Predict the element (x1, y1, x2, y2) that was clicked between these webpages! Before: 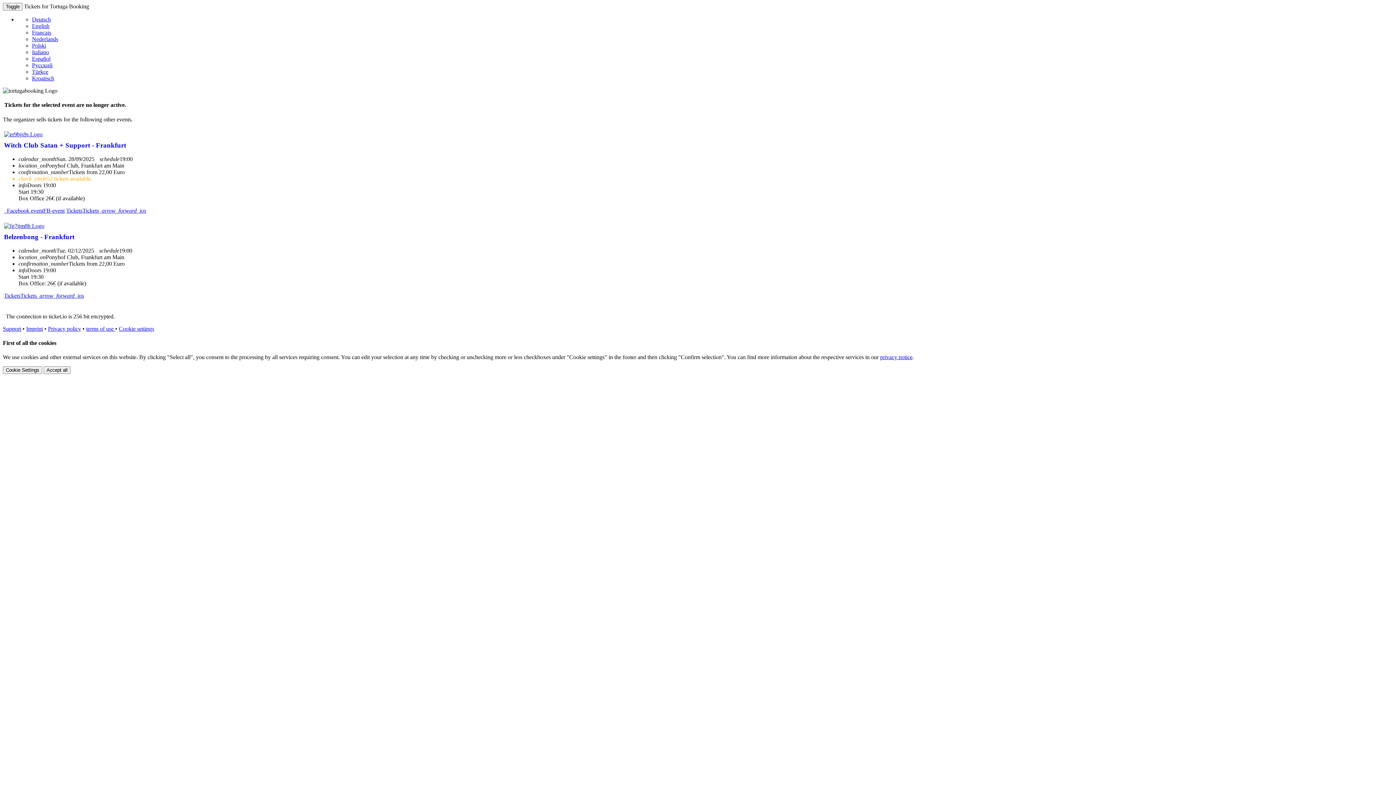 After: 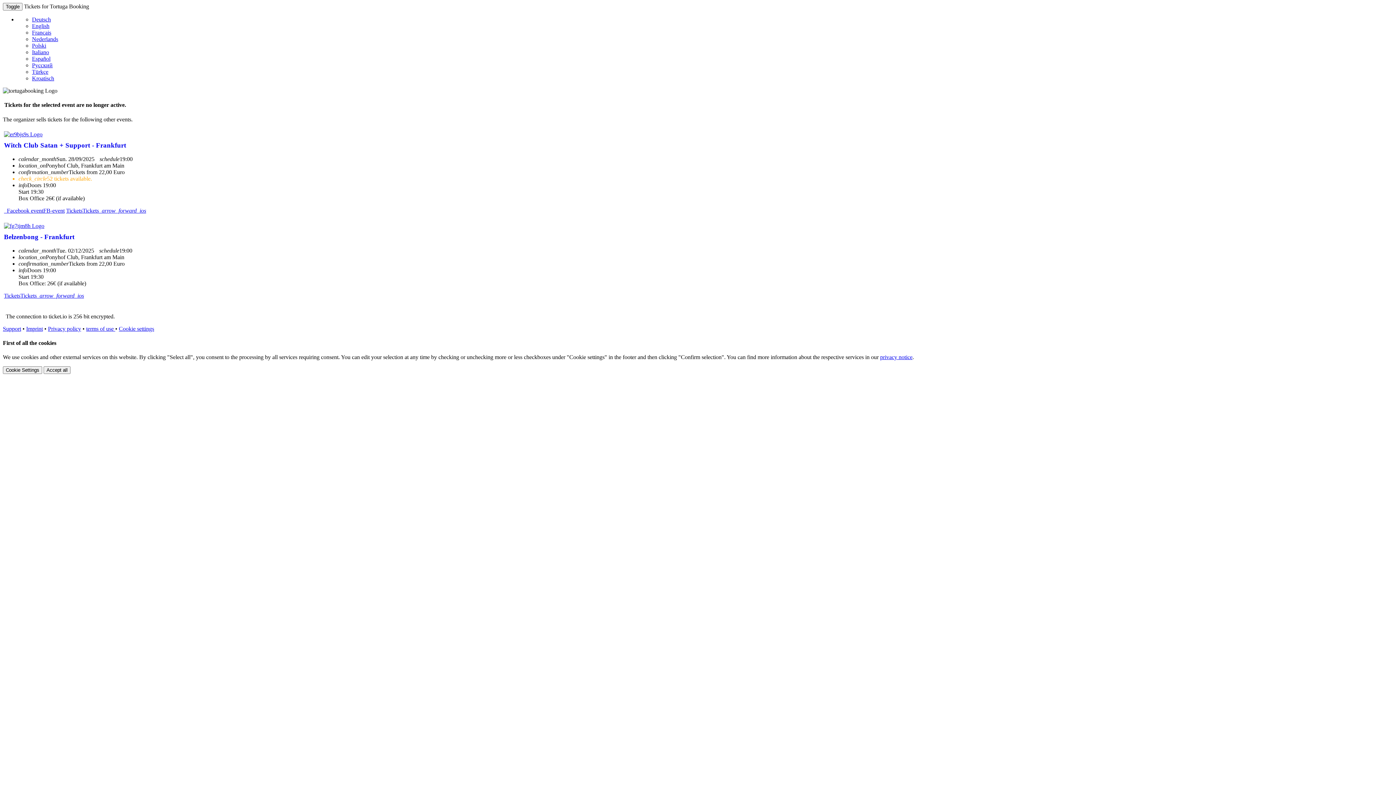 Action: label: Support bbox: (2, 325, 21, 331)